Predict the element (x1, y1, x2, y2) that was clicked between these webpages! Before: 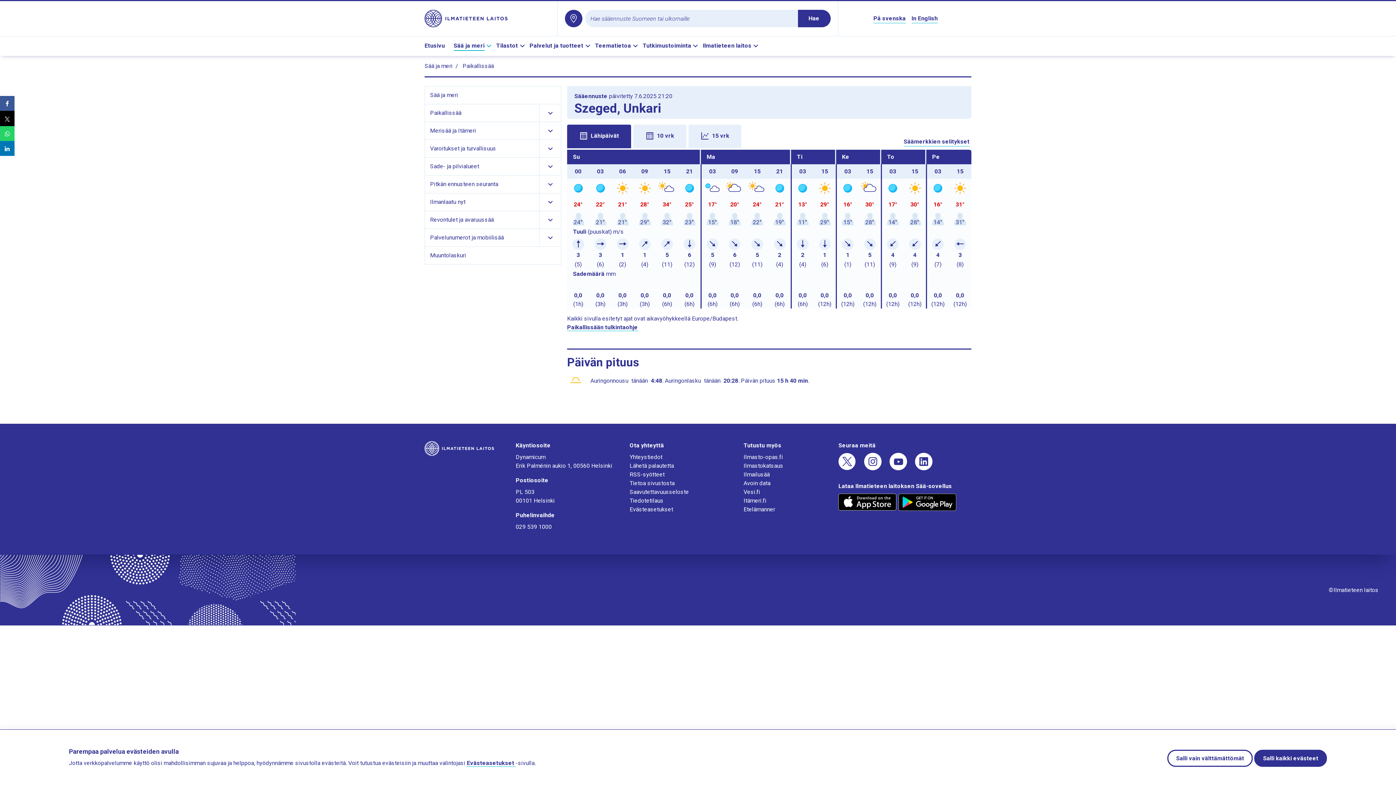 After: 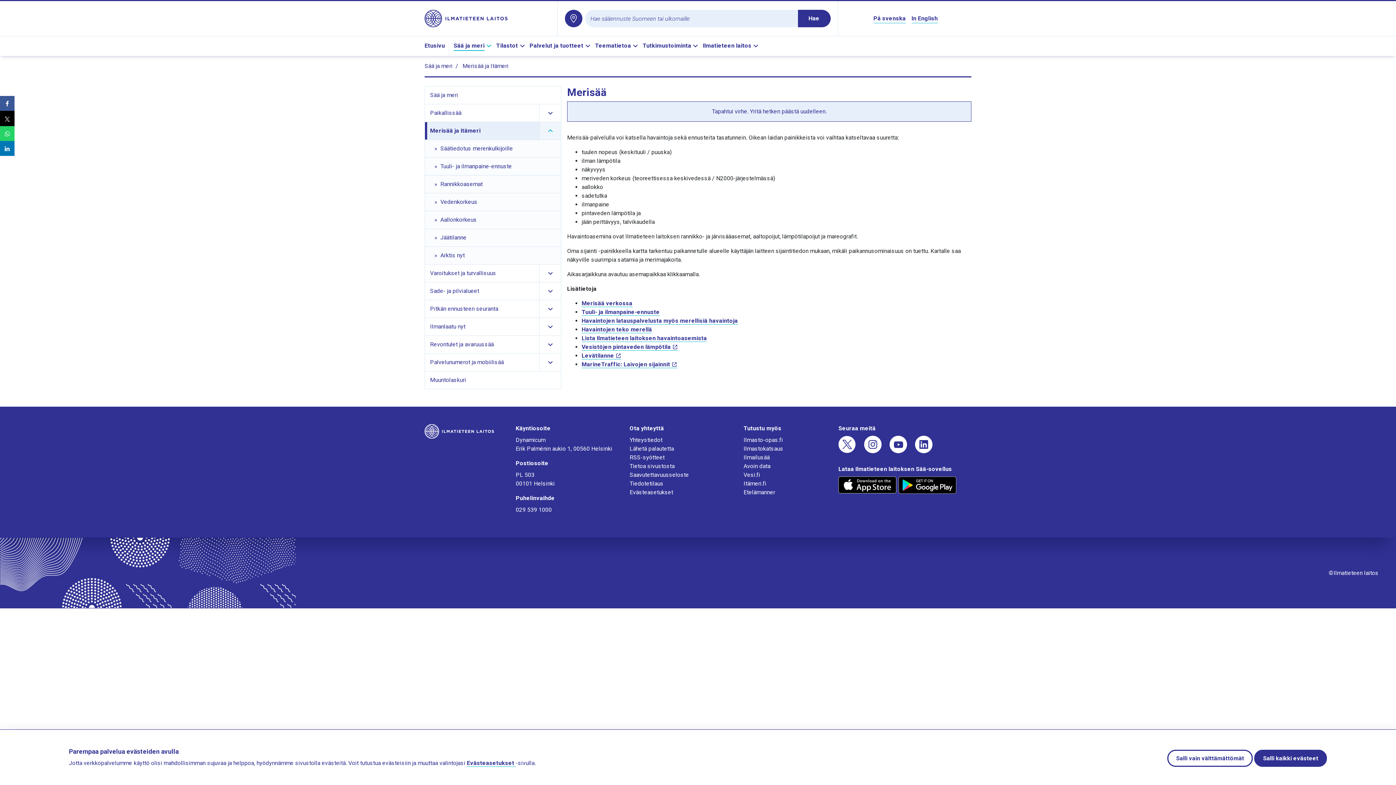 Action: label: Merisää ja Itämeri bbox: (427, 122, 539, 139)